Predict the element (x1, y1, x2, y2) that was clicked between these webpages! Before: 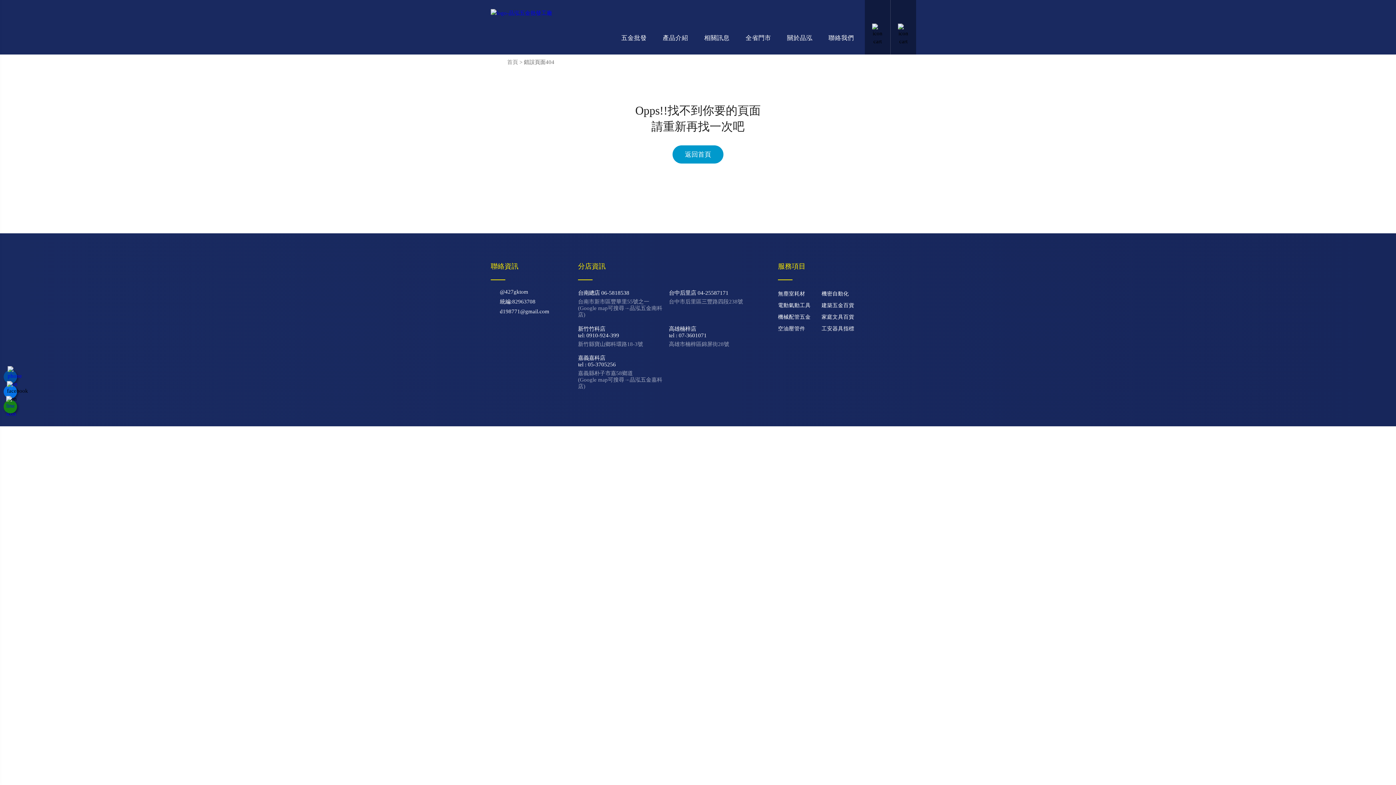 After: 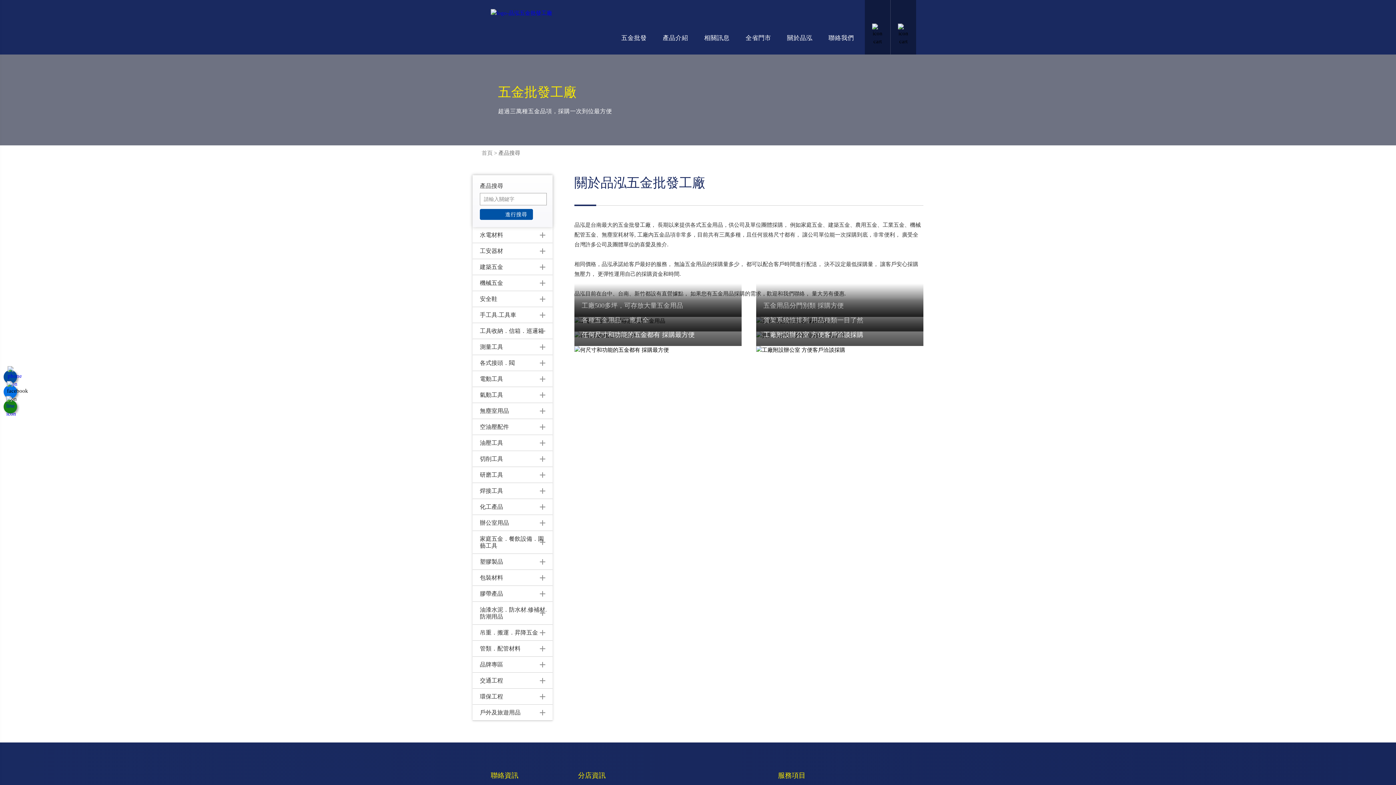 Action: bbox: (780, 30, 820, 45) label: 關於品泓